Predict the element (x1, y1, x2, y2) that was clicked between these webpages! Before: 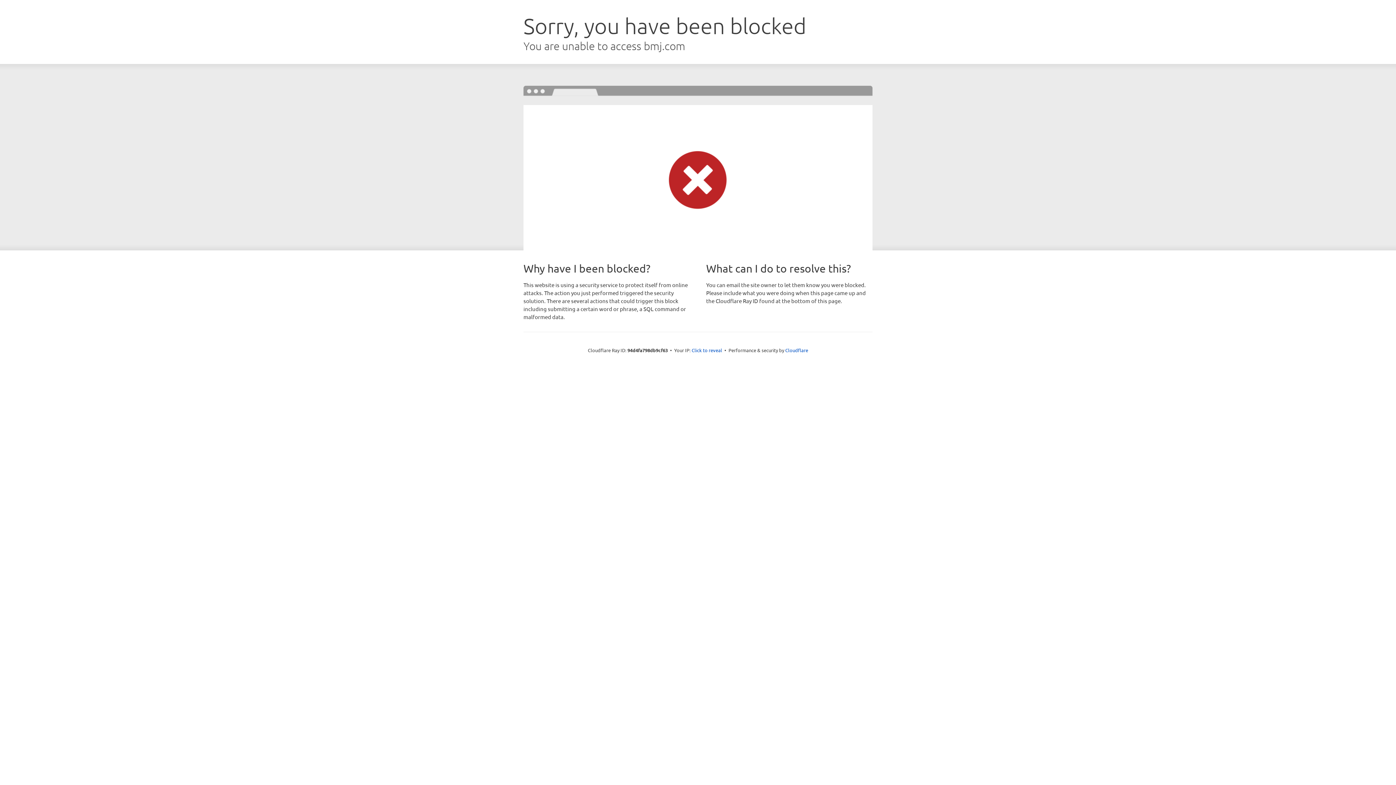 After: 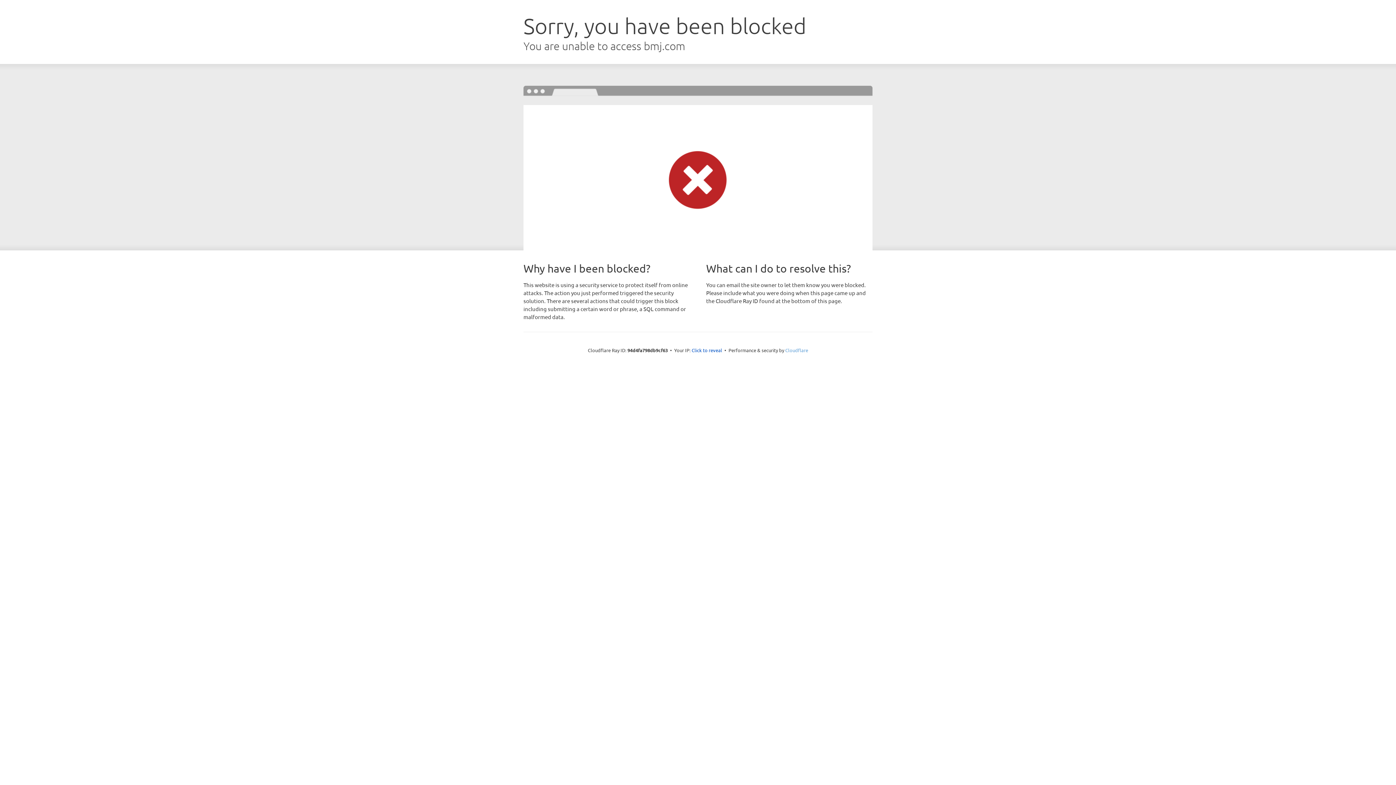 Action: label: Cloudflare bbox: (785, 347, 808, 353)